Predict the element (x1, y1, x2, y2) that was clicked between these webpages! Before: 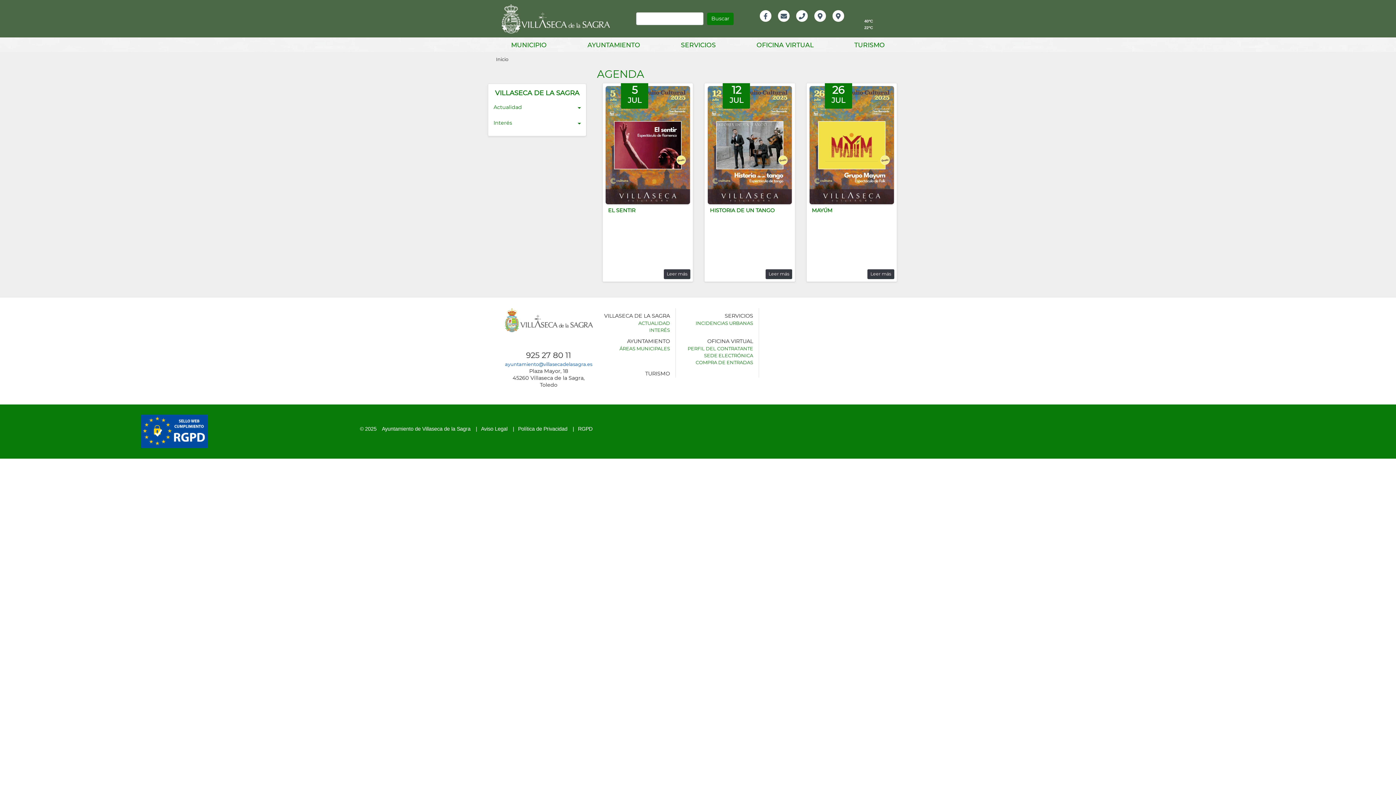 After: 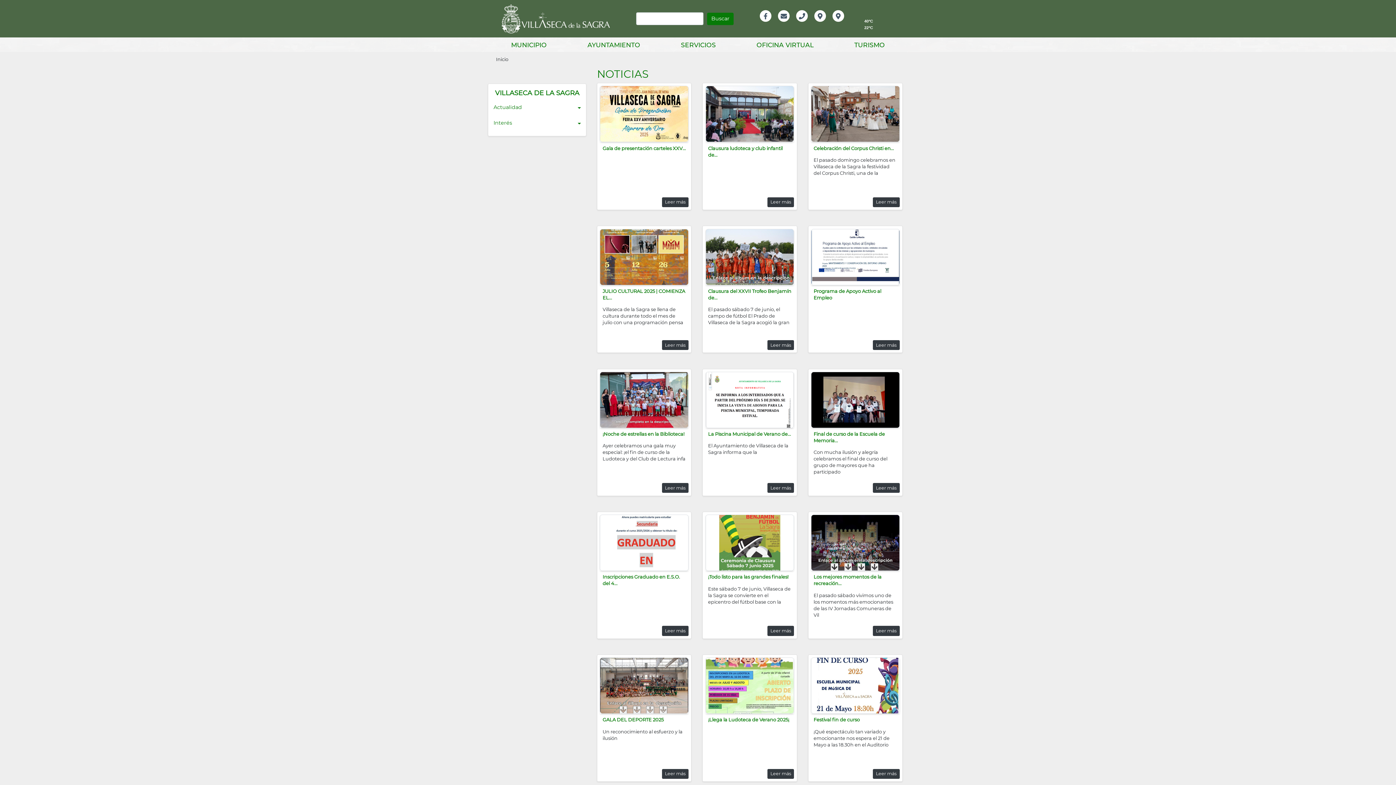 Action: label: ACTUALIDAD bbox: (638, 320, 670, 326)